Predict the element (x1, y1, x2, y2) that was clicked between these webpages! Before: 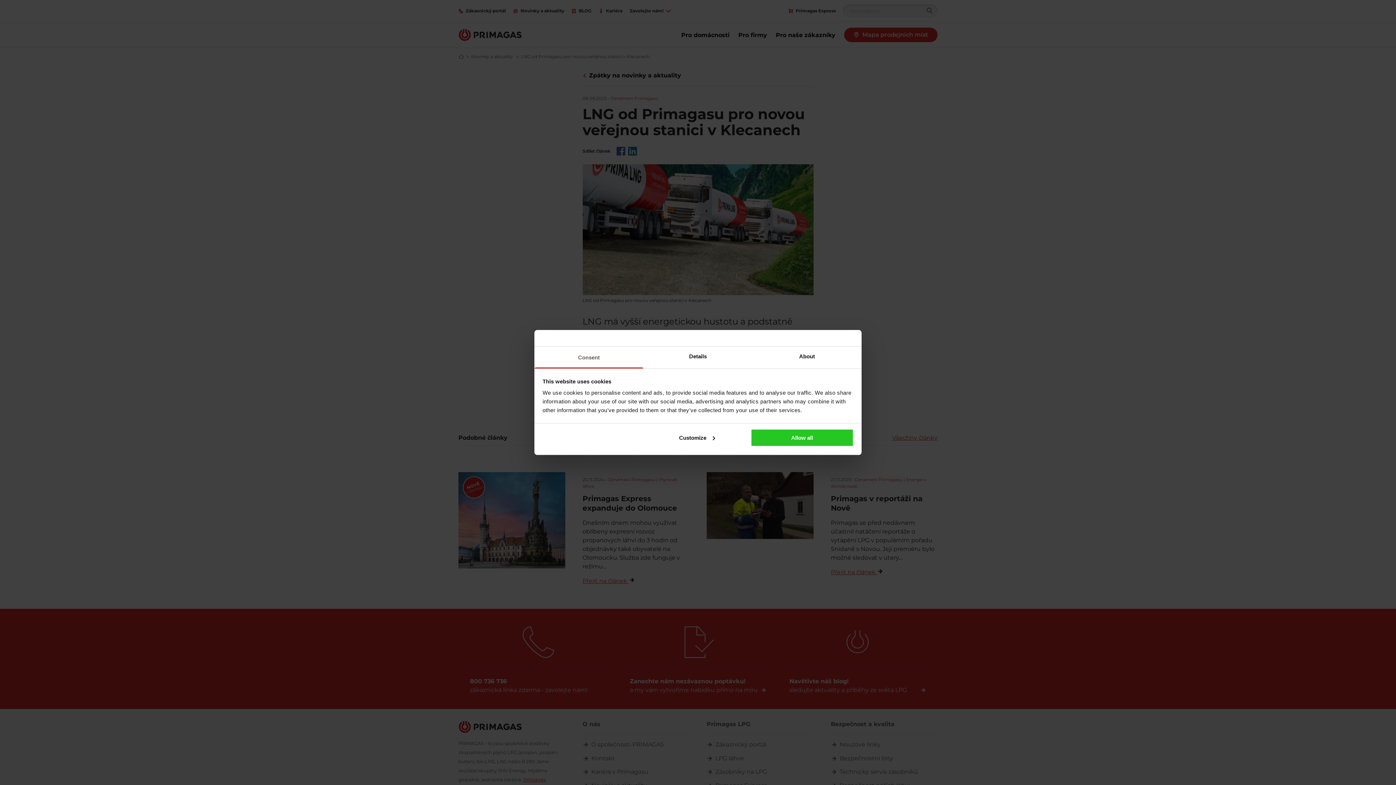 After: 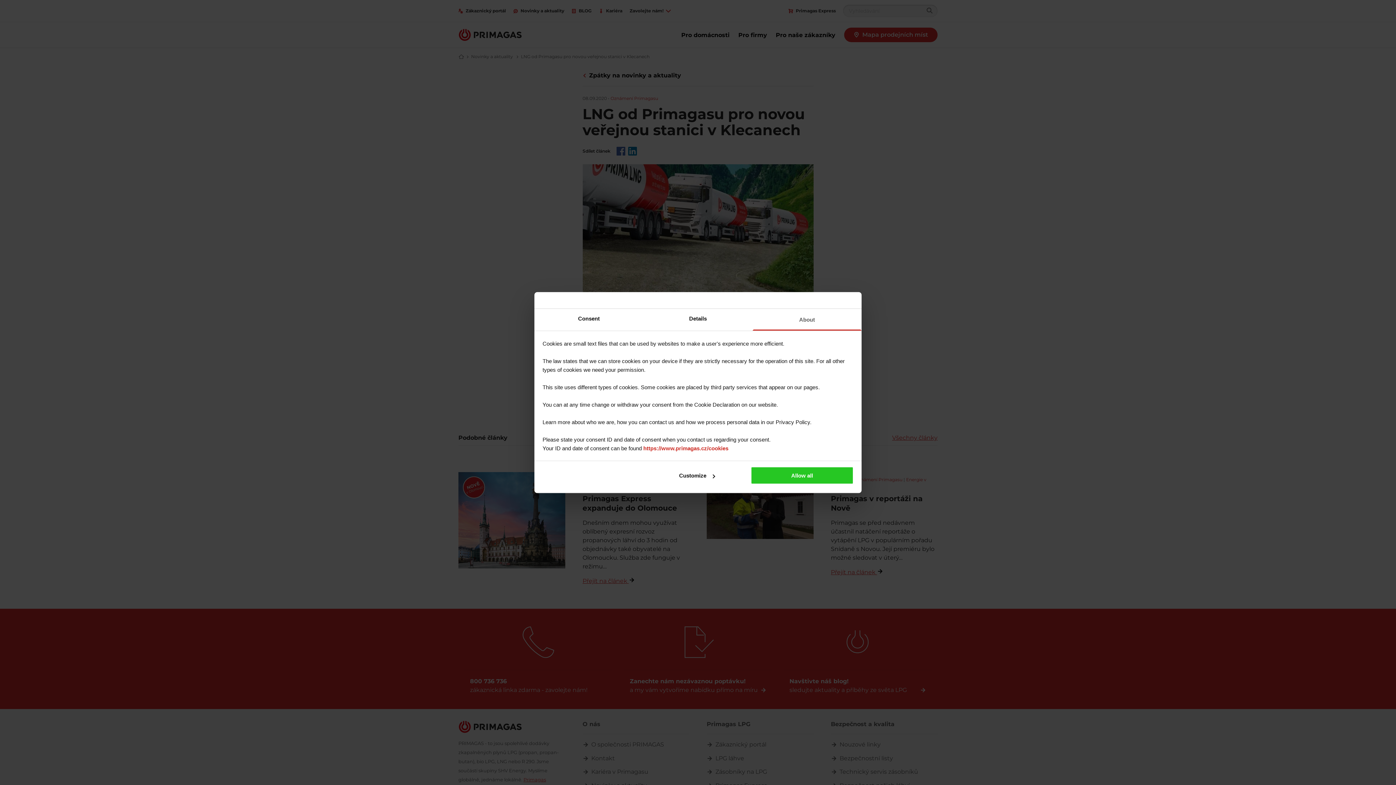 Action: label: About bbox: (752, 346, 861, 368)